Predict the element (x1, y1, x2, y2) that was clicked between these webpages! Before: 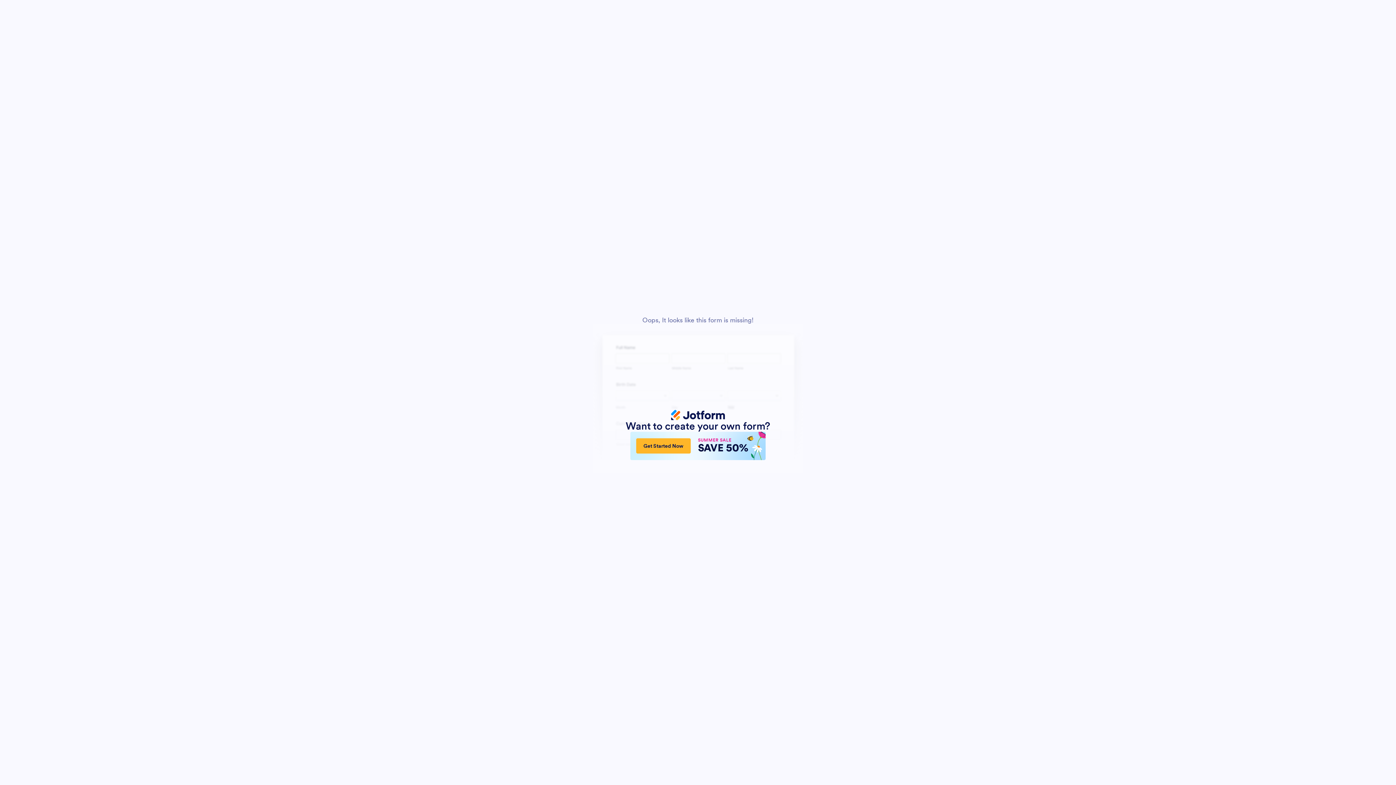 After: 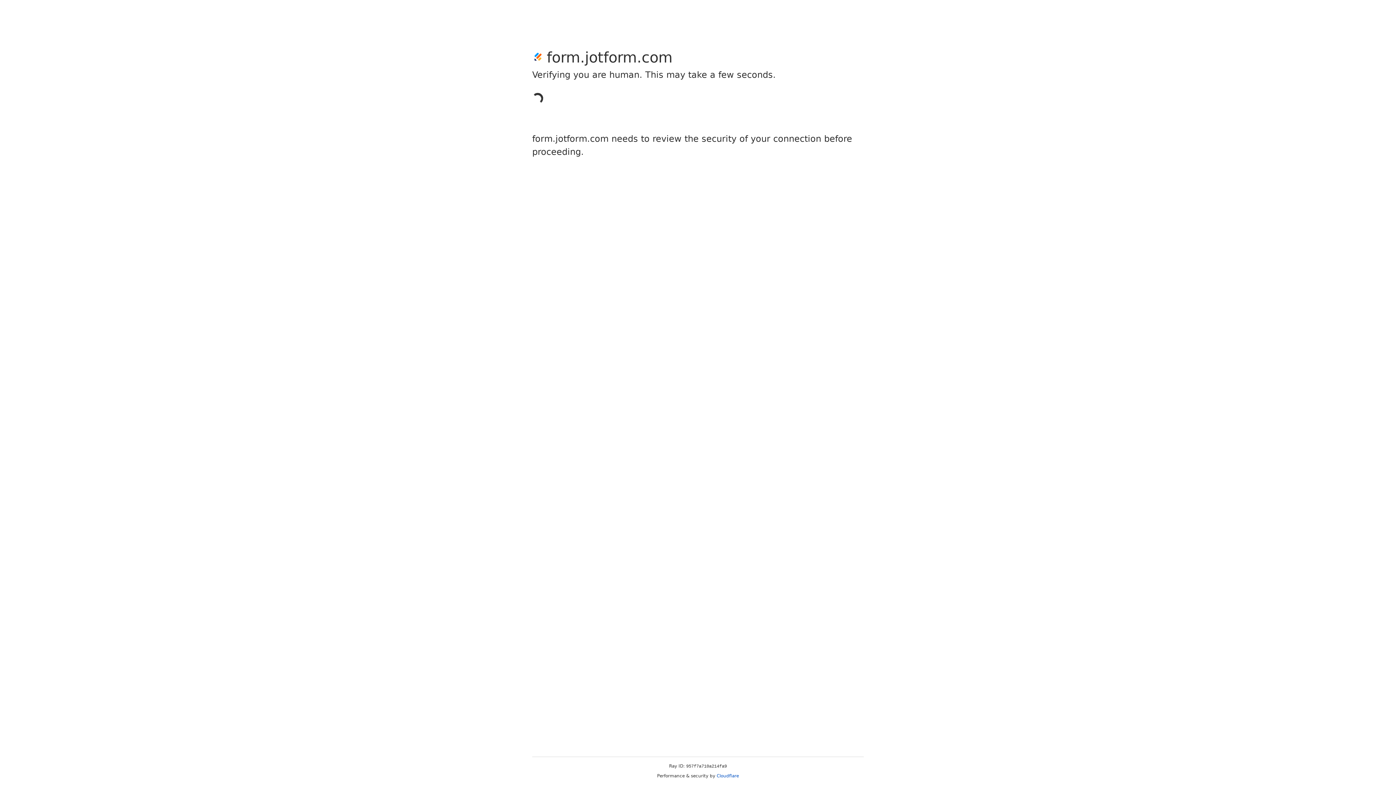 Action: label: Get Started Now
SUMMER SALE
SAVE 50% bbox: (630, 432, 765, 460)